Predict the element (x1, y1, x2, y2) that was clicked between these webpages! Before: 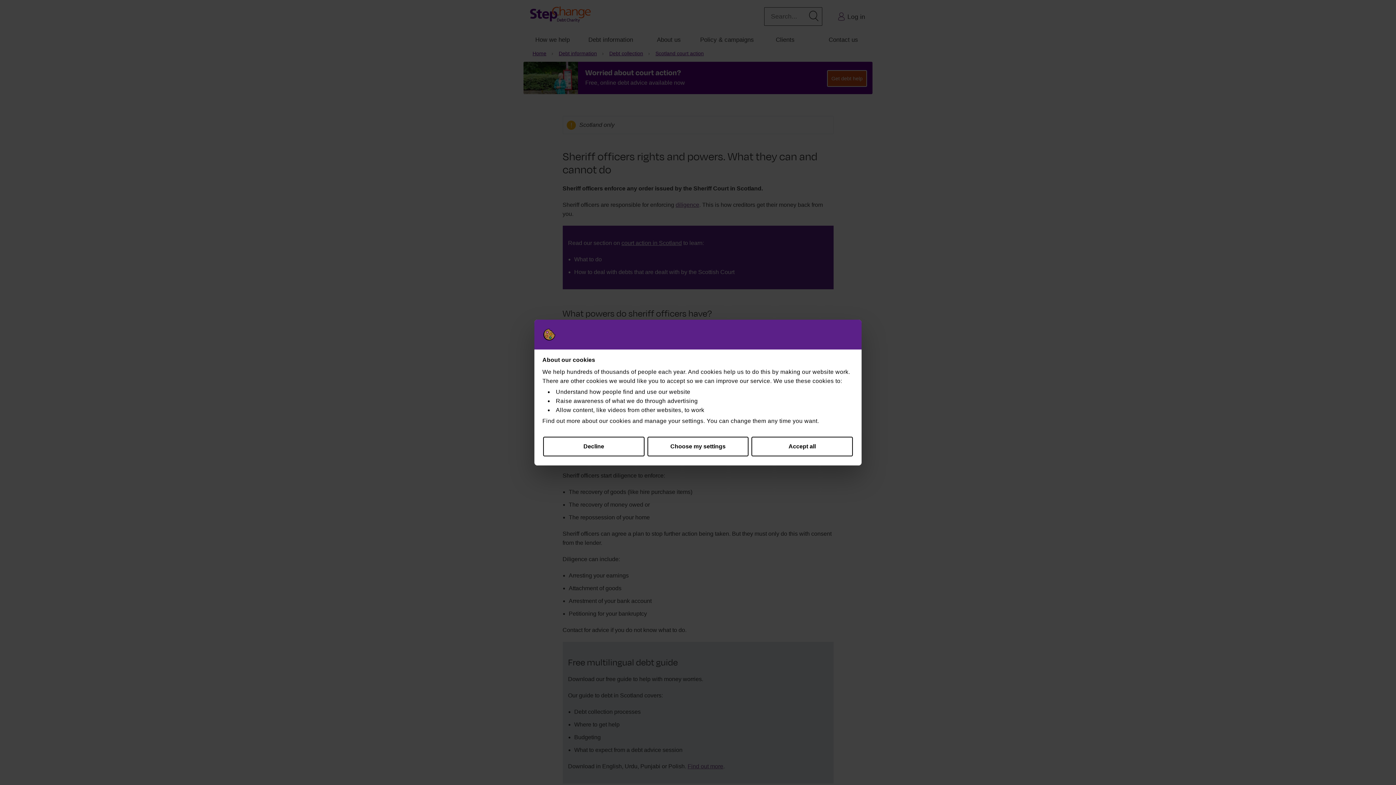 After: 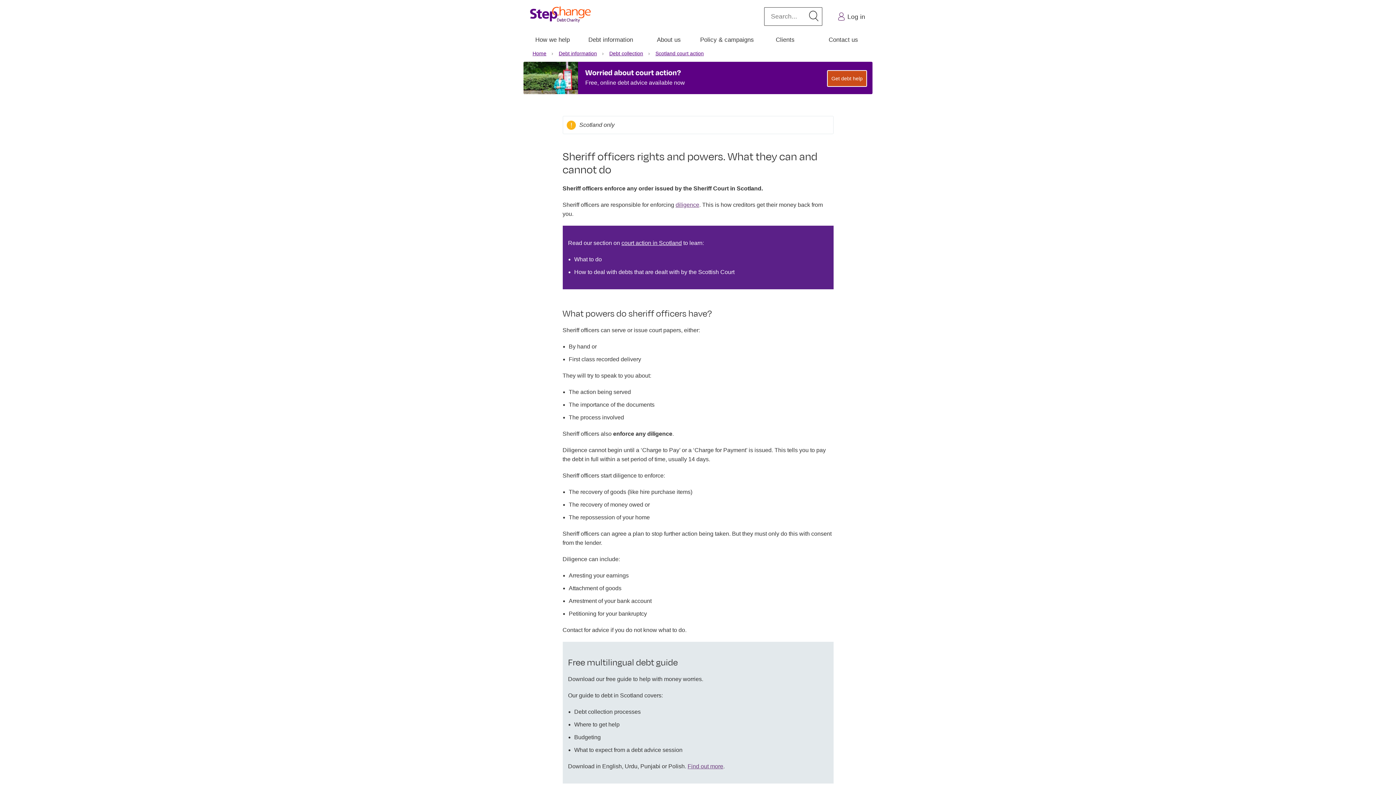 Action: label: Accept all bbox: (751, 436, 853, 456)